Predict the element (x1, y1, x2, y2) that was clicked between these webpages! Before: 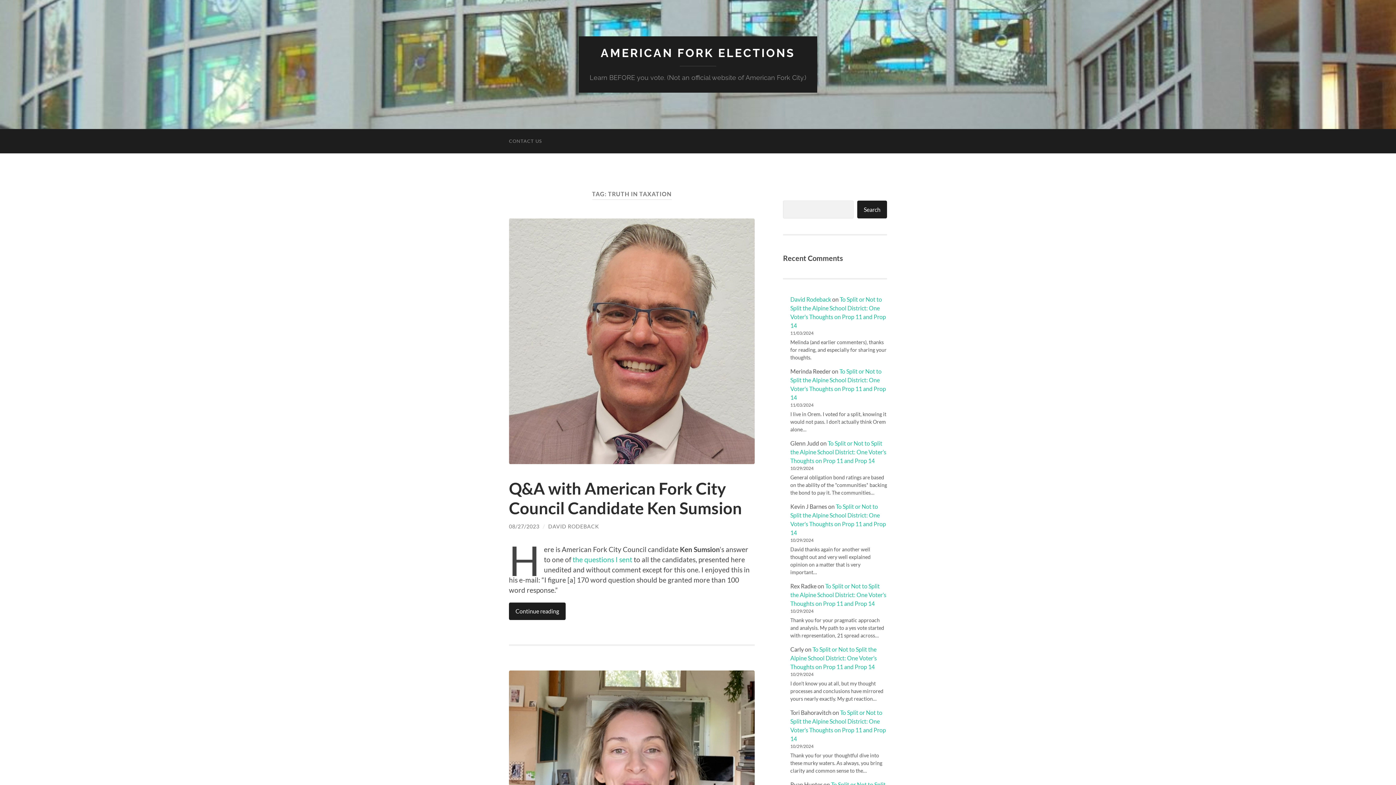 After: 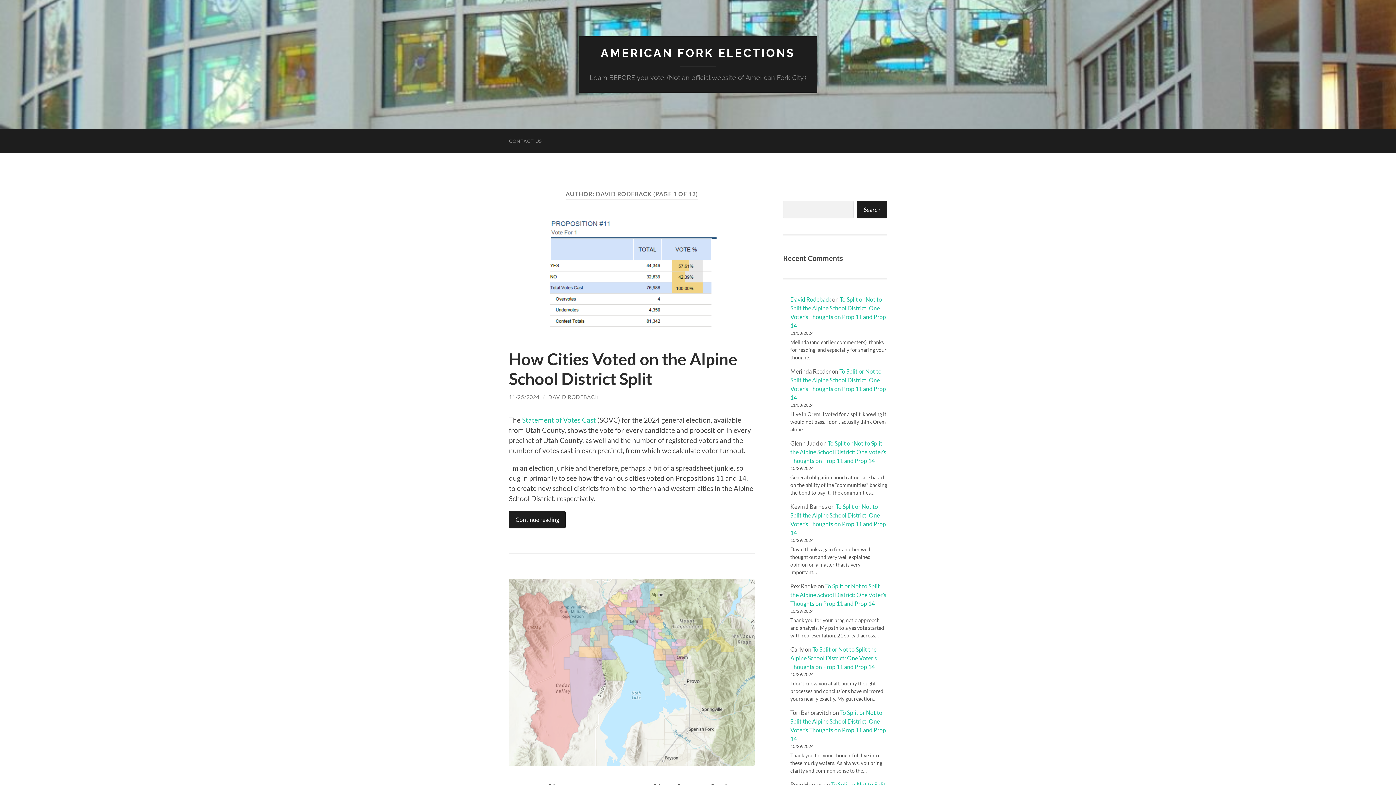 Action: label: DAVID RODEBACK bbox: (548, 523, 599, 529)